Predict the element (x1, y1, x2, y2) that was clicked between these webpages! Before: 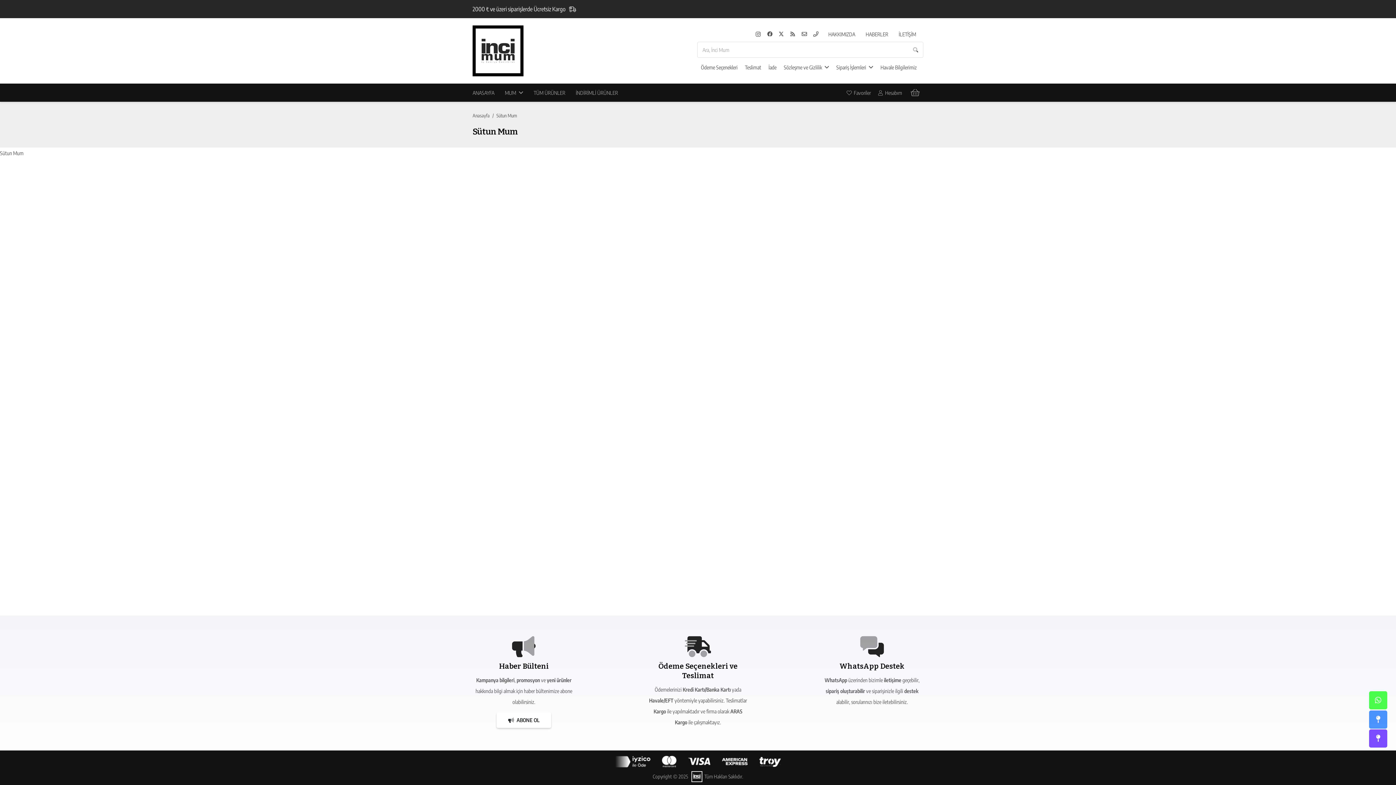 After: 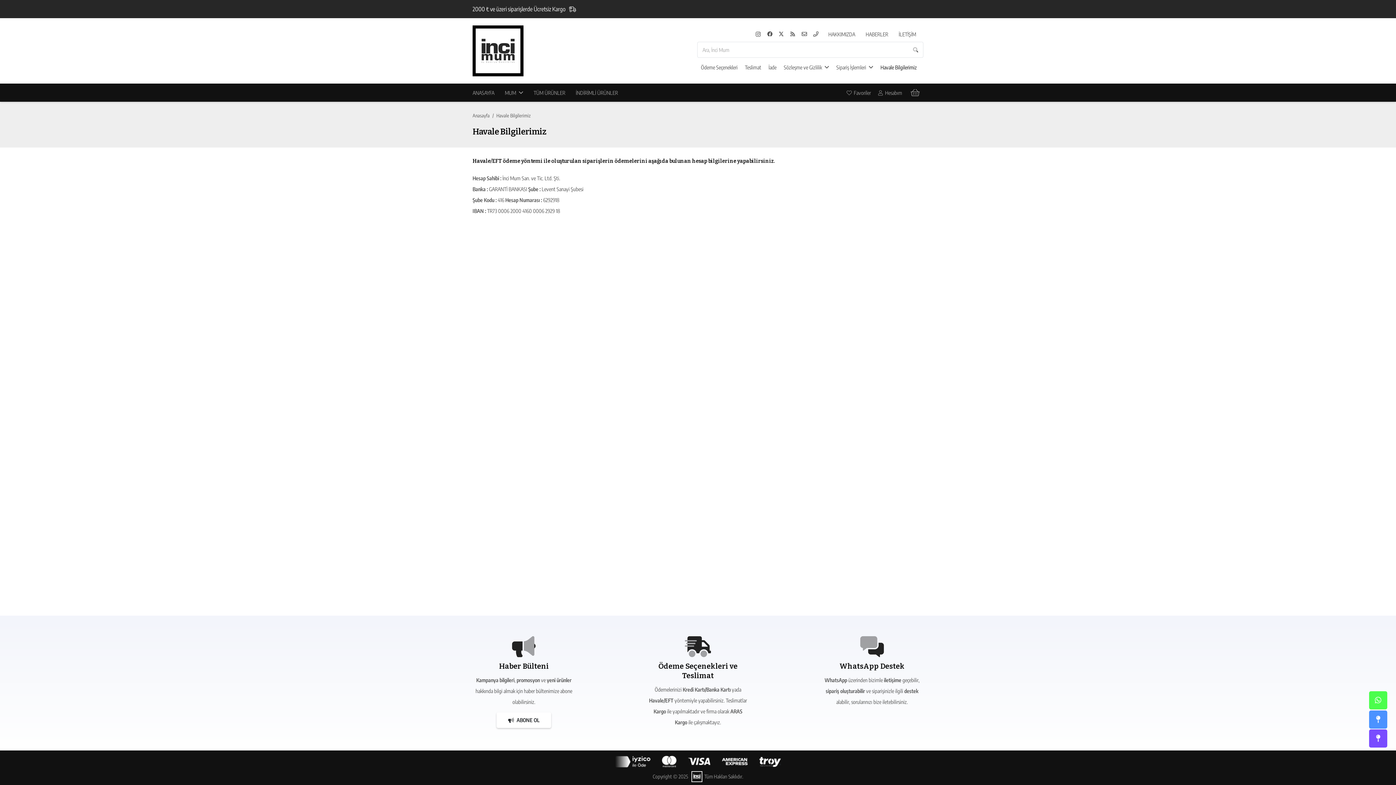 Action: label: Havale Bilgilerimiz bbox: (877, 58, 920, 76)